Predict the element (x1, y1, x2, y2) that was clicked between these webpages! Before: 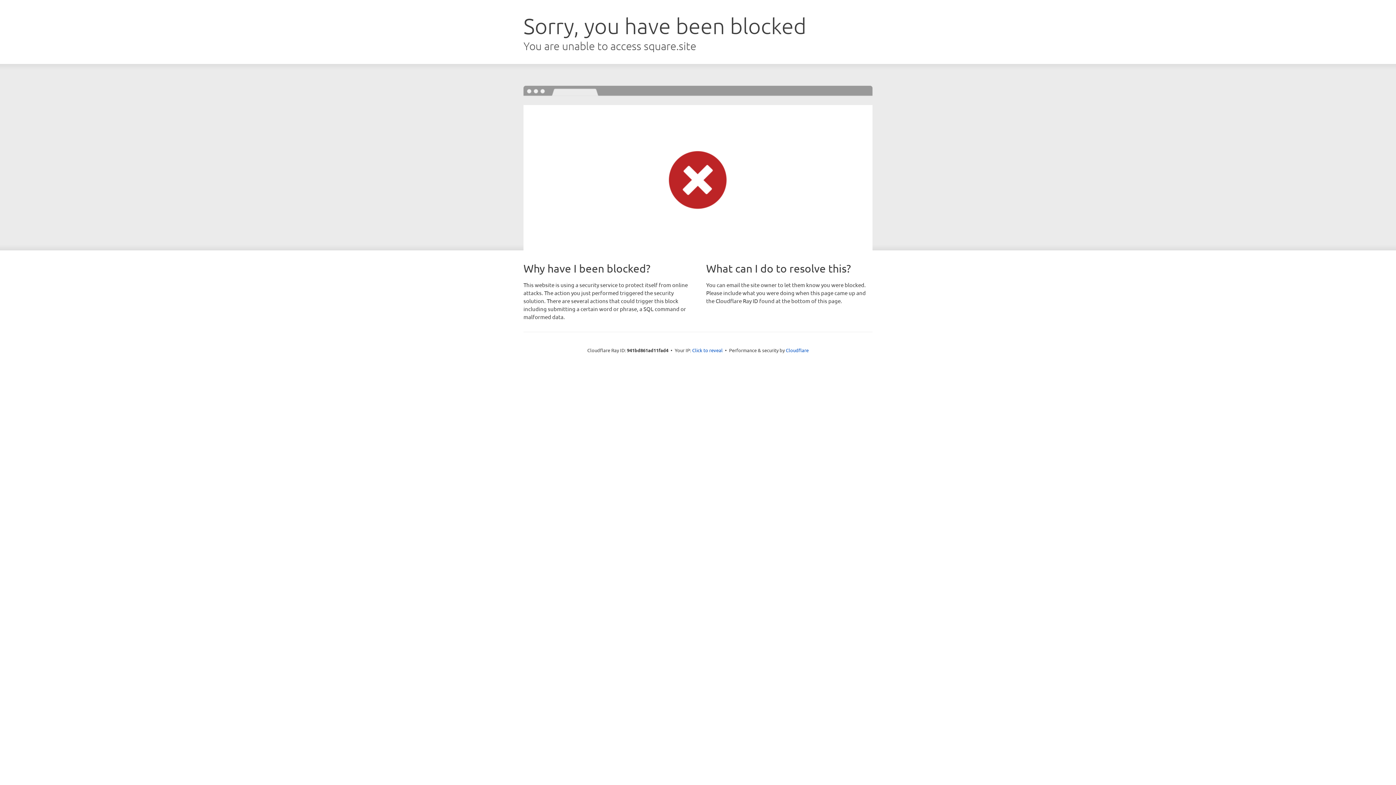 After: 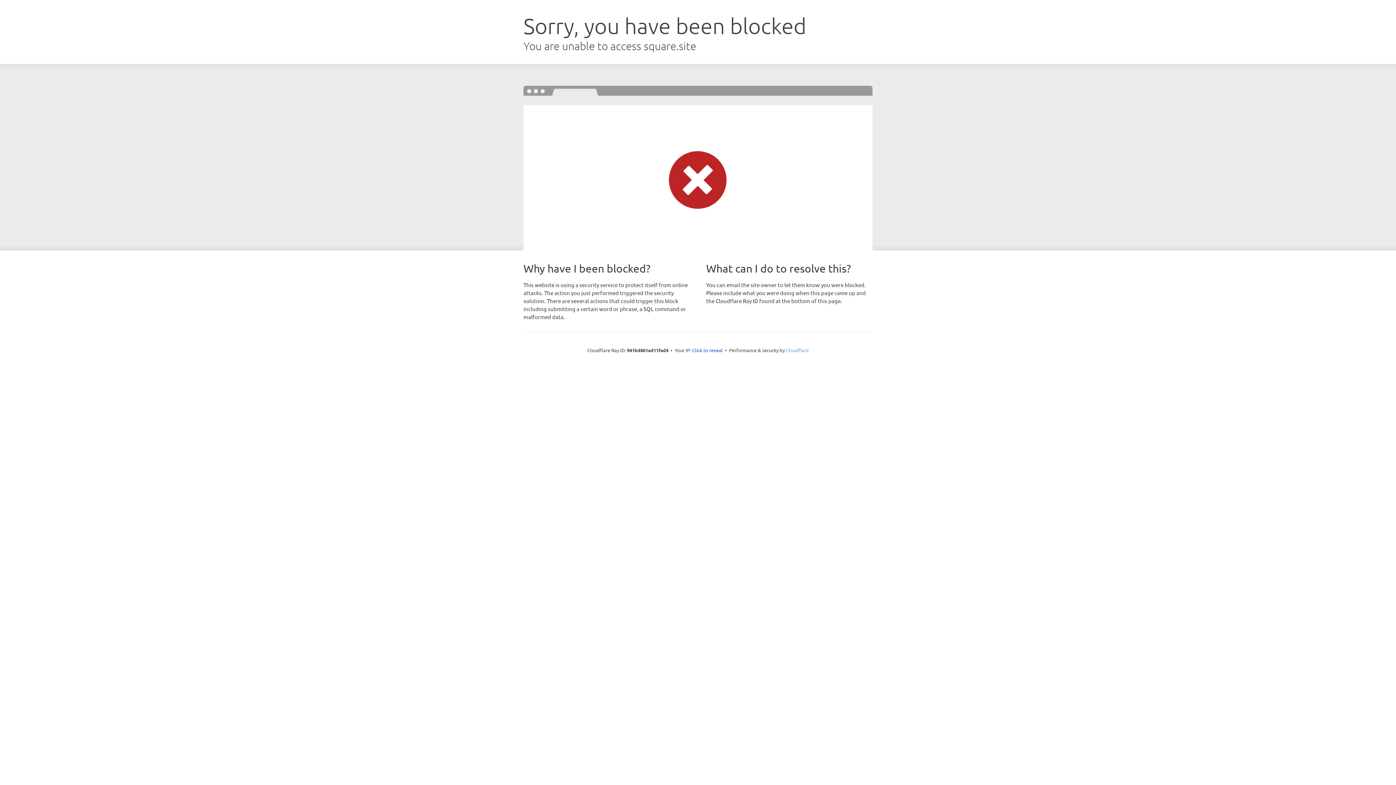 Action: label: Cloudflare bbox: (786, 347, 808, 353)